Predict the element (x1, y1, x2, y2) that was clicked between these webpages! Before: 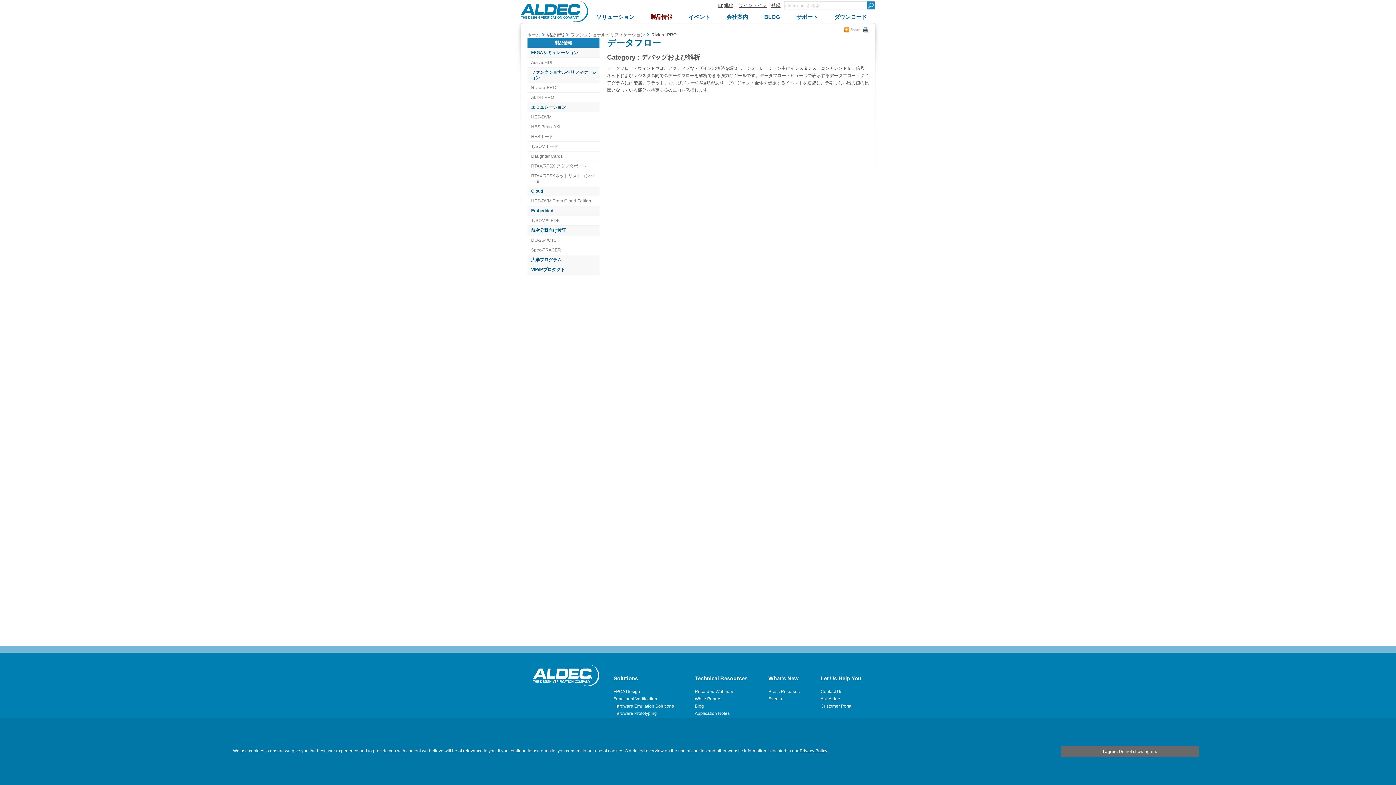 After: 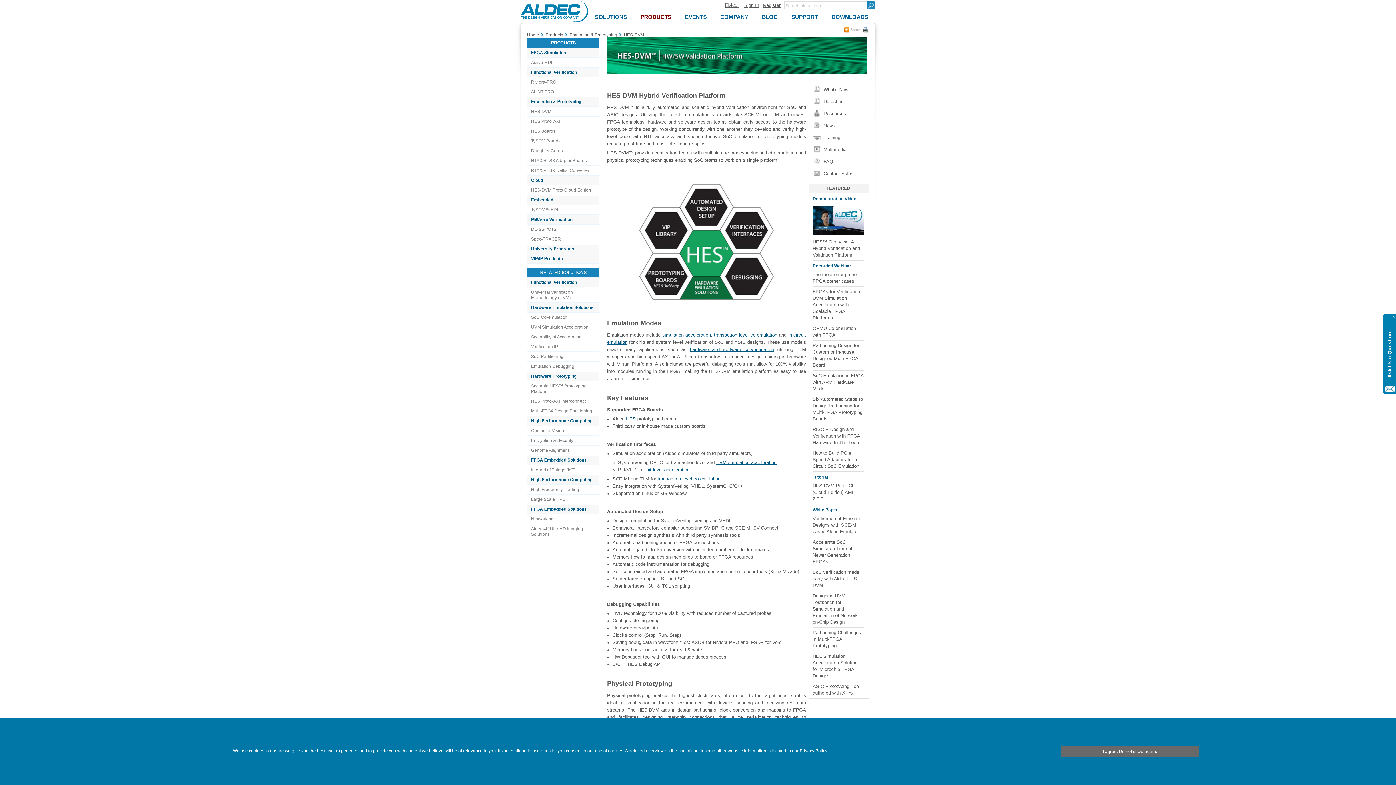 Action: label: HES-DVM bbox: (531, 112, 598, 121)